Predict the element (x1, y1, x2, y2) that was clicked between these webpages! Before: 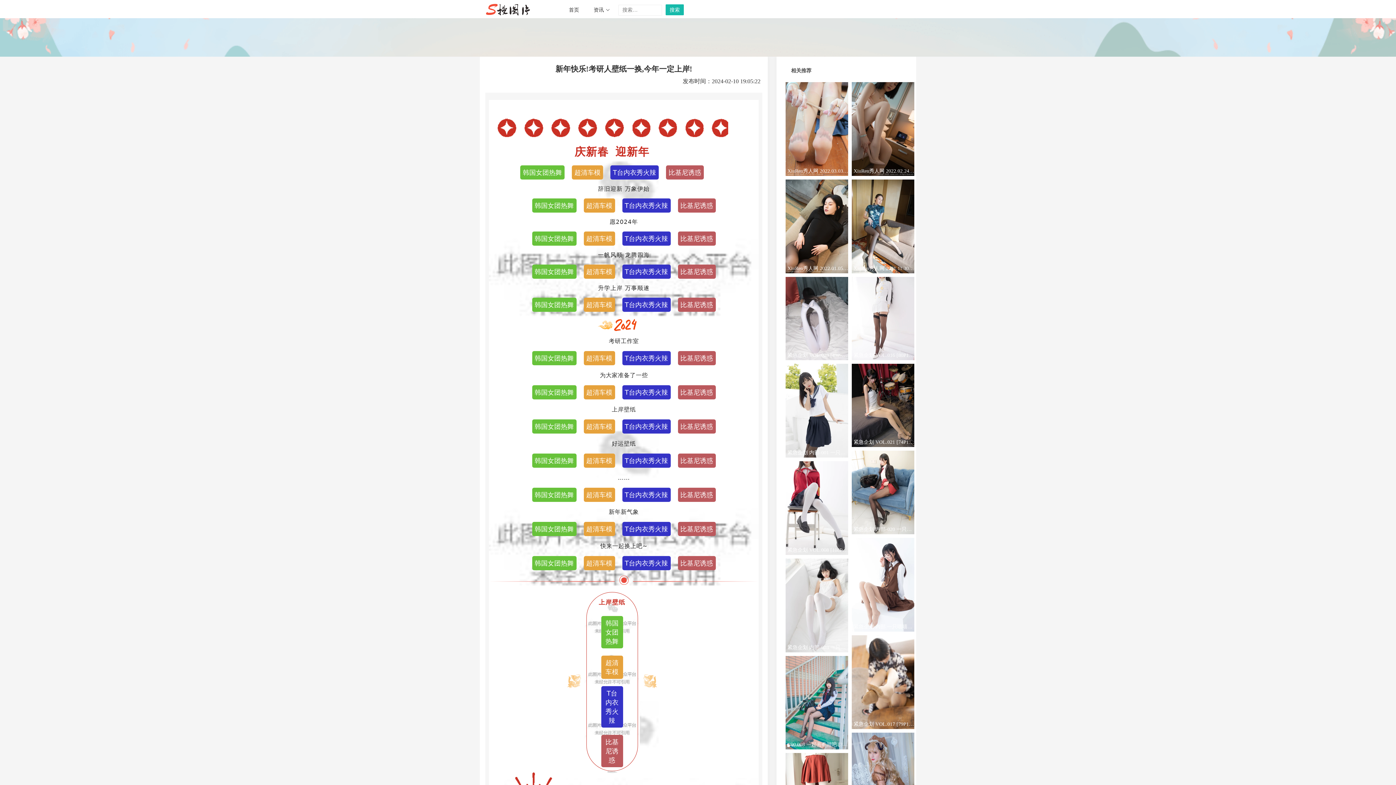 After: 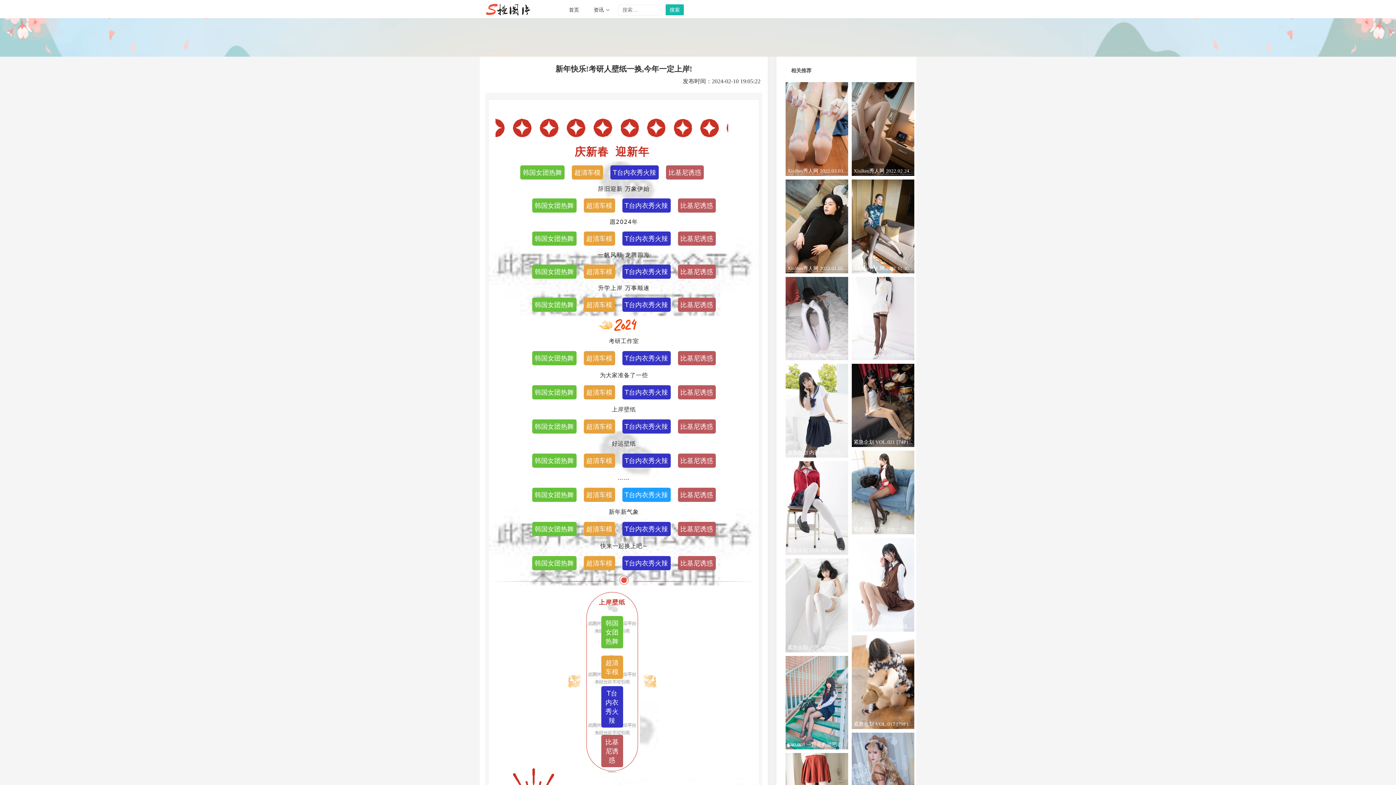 Action: label: T台内衣秀火辣 bbox: (622, 487, 670, 502)